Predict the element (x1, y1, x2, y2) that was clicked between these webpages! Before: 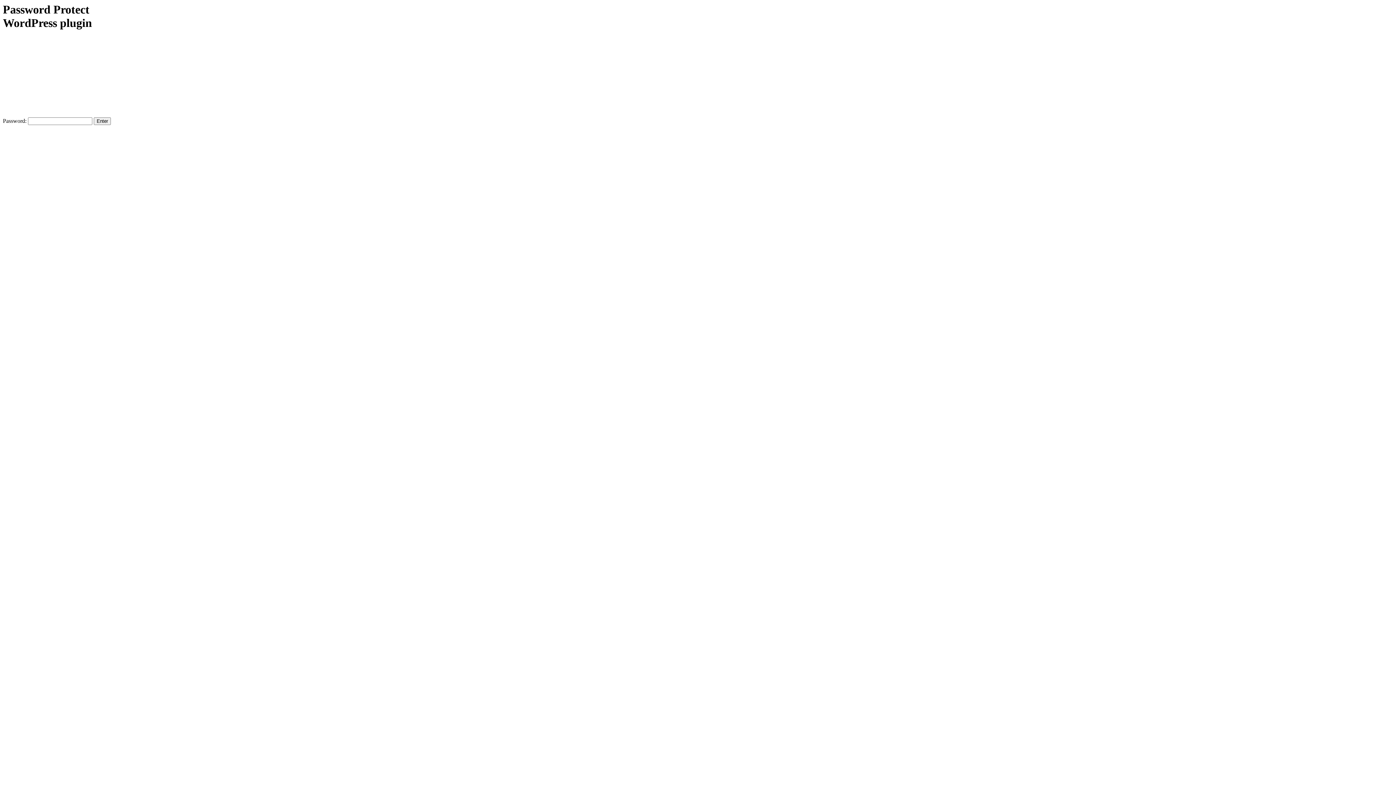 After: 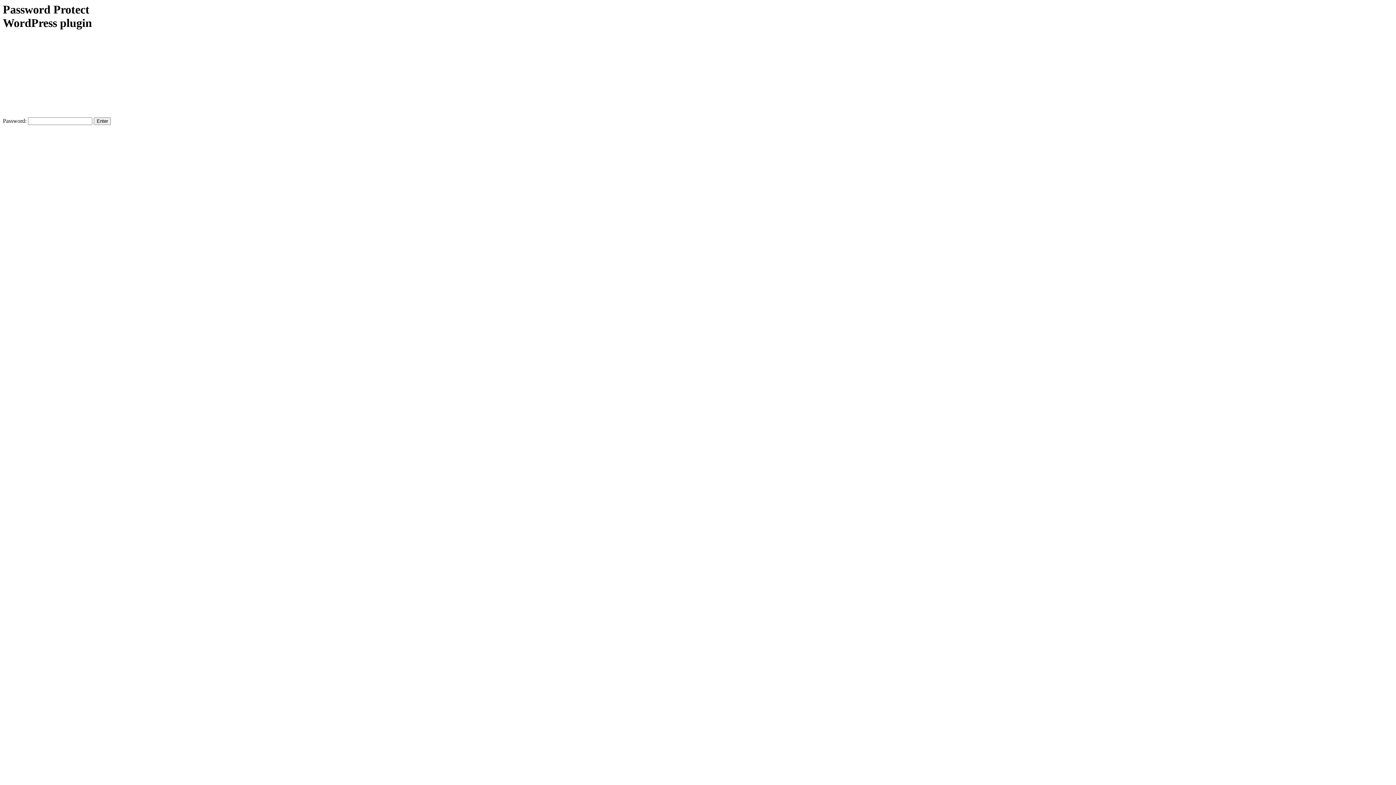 Action: bbox: (2, 2, 112, 109) label: Password Protect WordPress plugin